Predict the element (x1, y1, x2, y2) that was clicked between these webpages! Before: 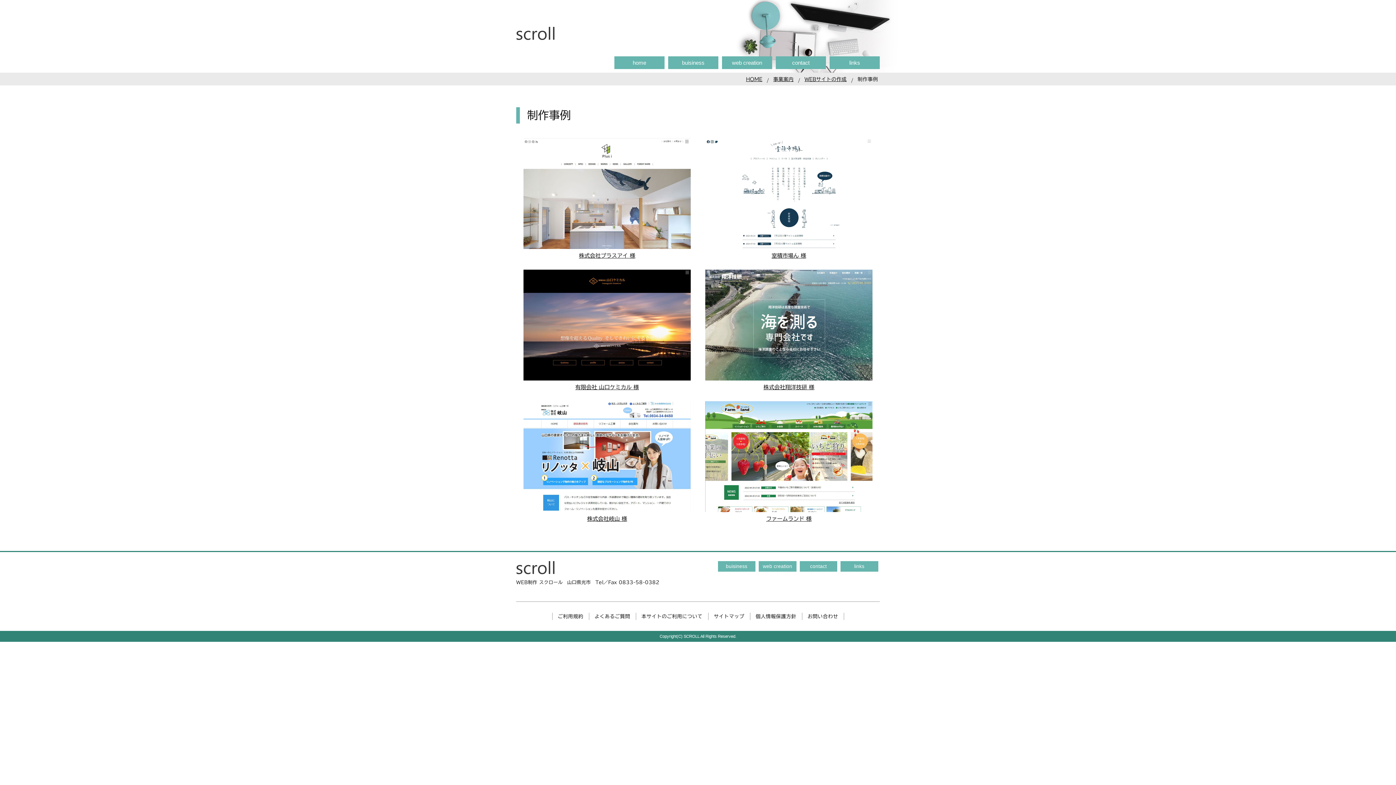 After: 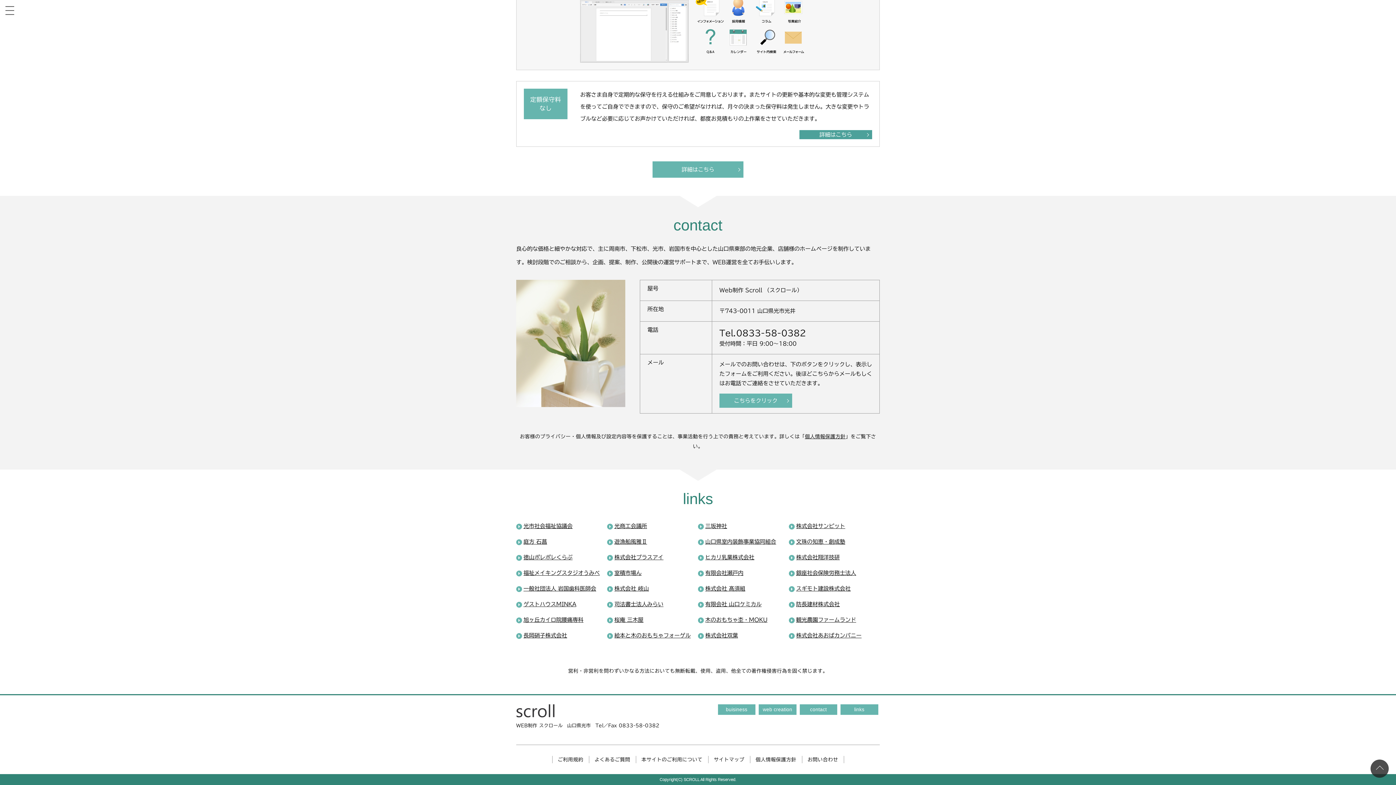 Action: label: links bbox: (840, 561, 878, 572)